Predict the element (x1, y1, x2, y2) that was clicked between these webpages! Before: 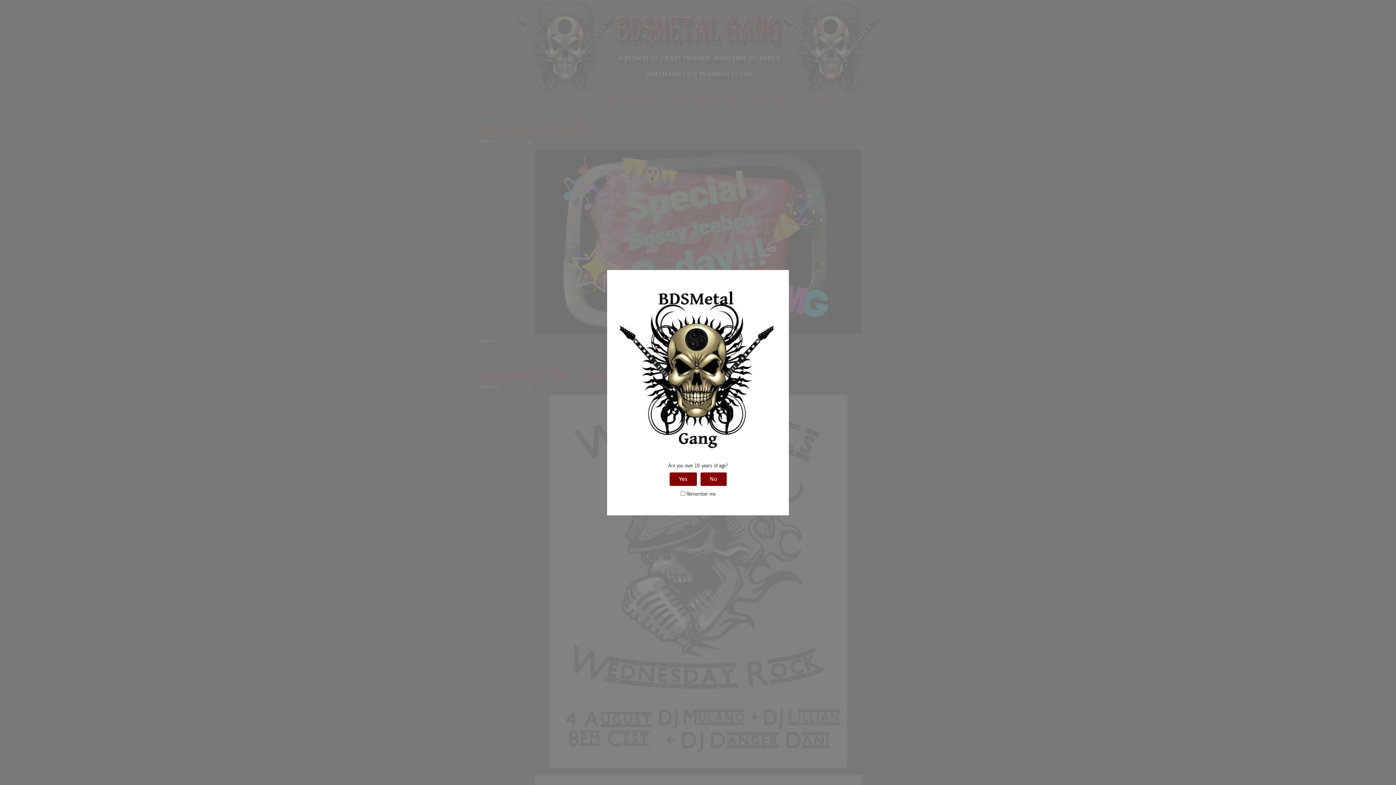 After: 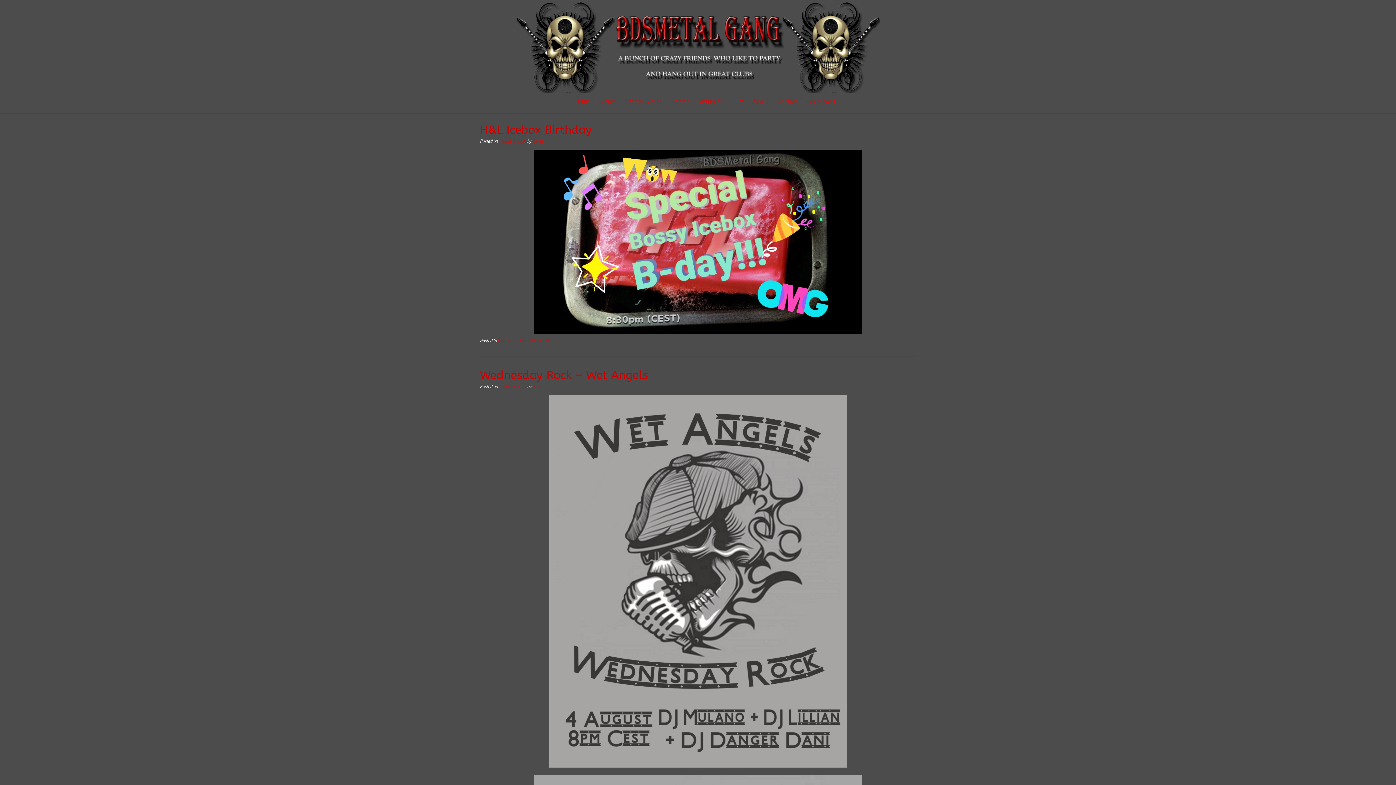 Action: label: Yes bbox: (669, 472, 696, 486)